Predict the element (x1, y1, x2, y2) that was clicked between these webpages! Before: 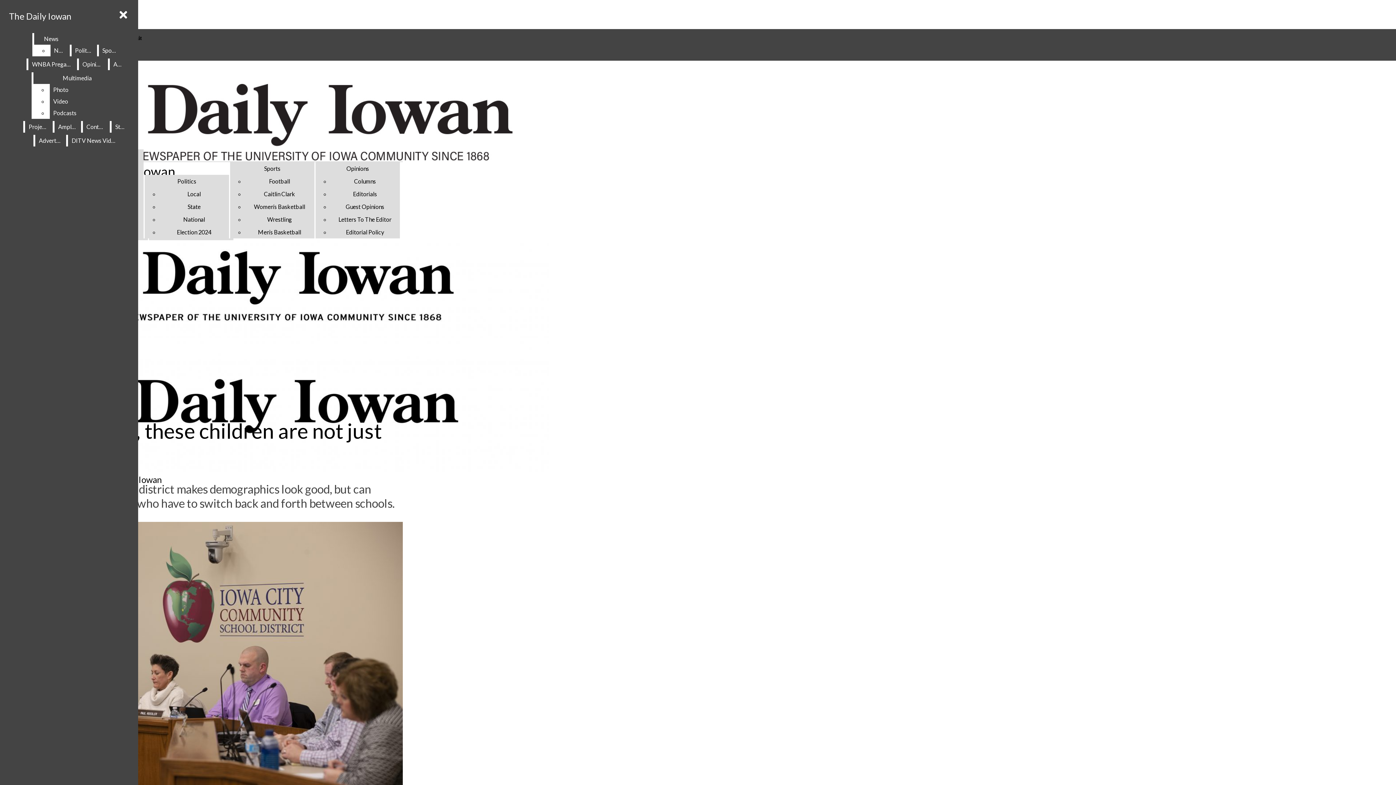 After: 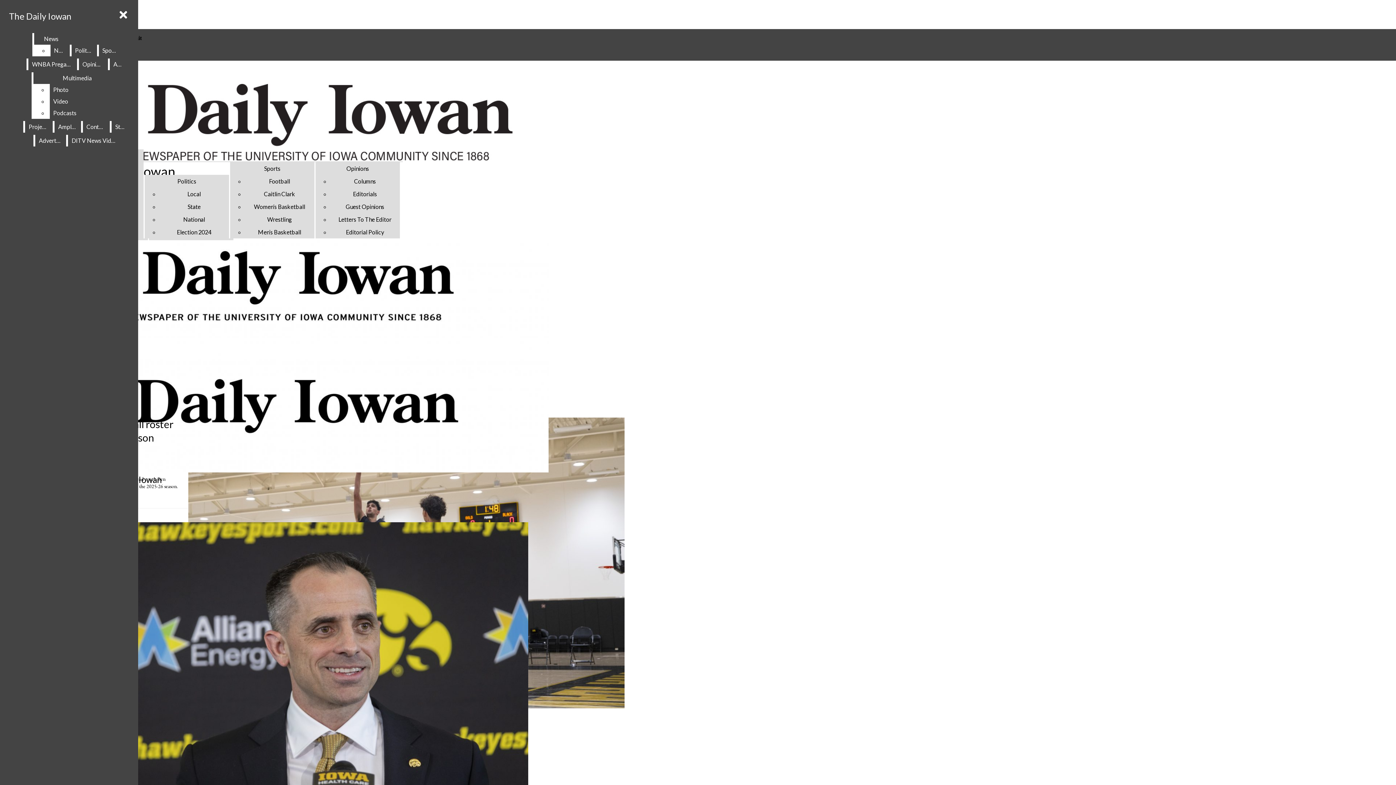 Action: bbox: (258, 228, 301, 235) label: Men’s Basketball